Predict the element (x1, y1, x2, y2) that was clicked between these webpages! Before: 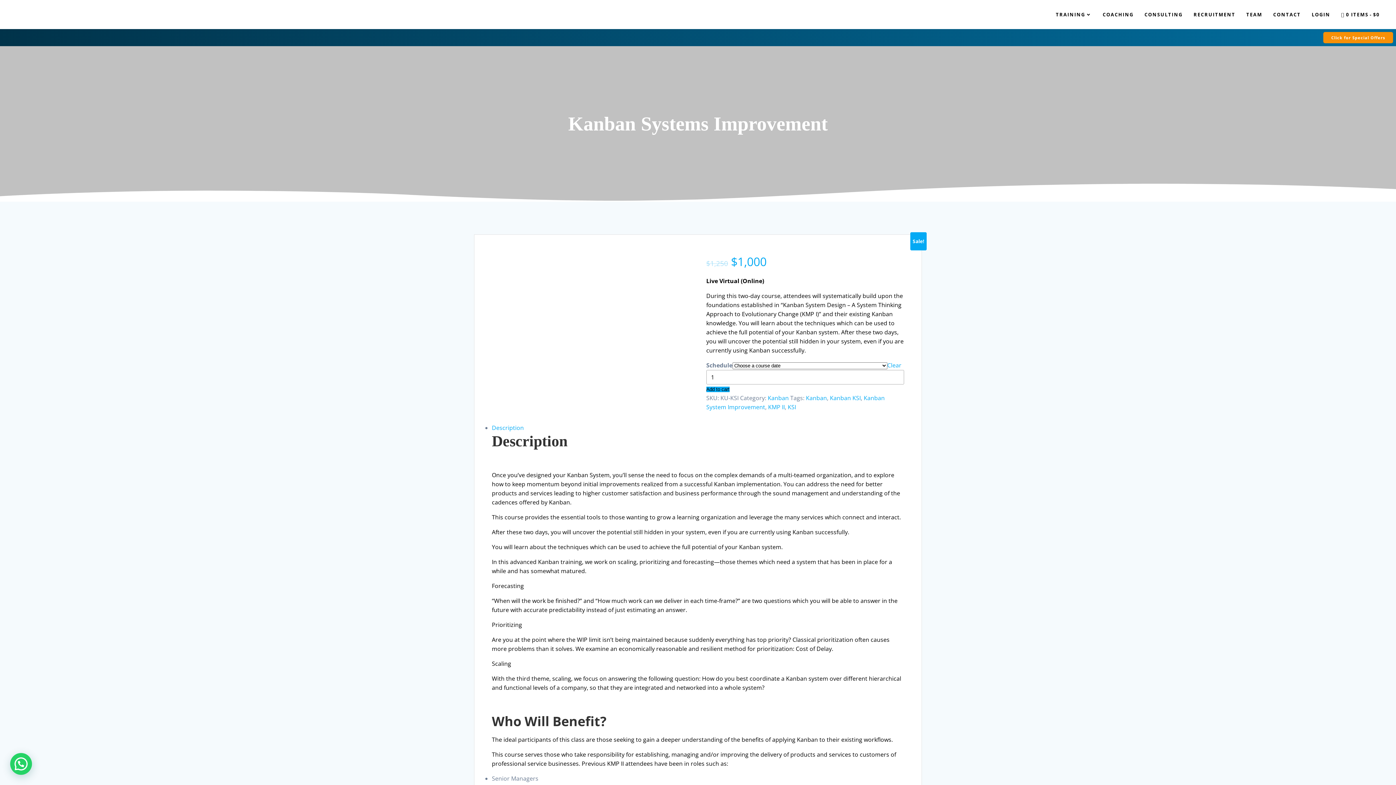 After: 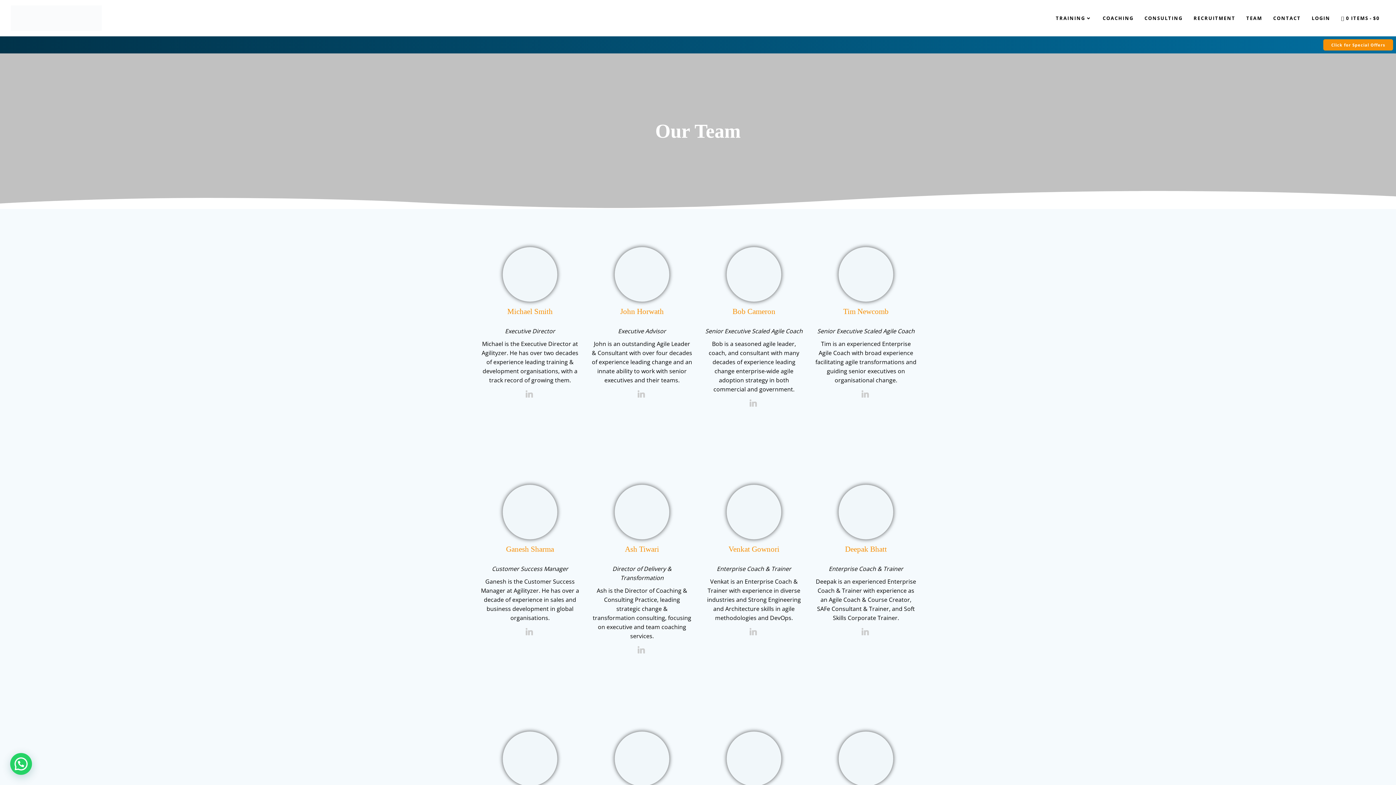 Action: label: TEAM bbox: (1246, 14, 1262, 21)